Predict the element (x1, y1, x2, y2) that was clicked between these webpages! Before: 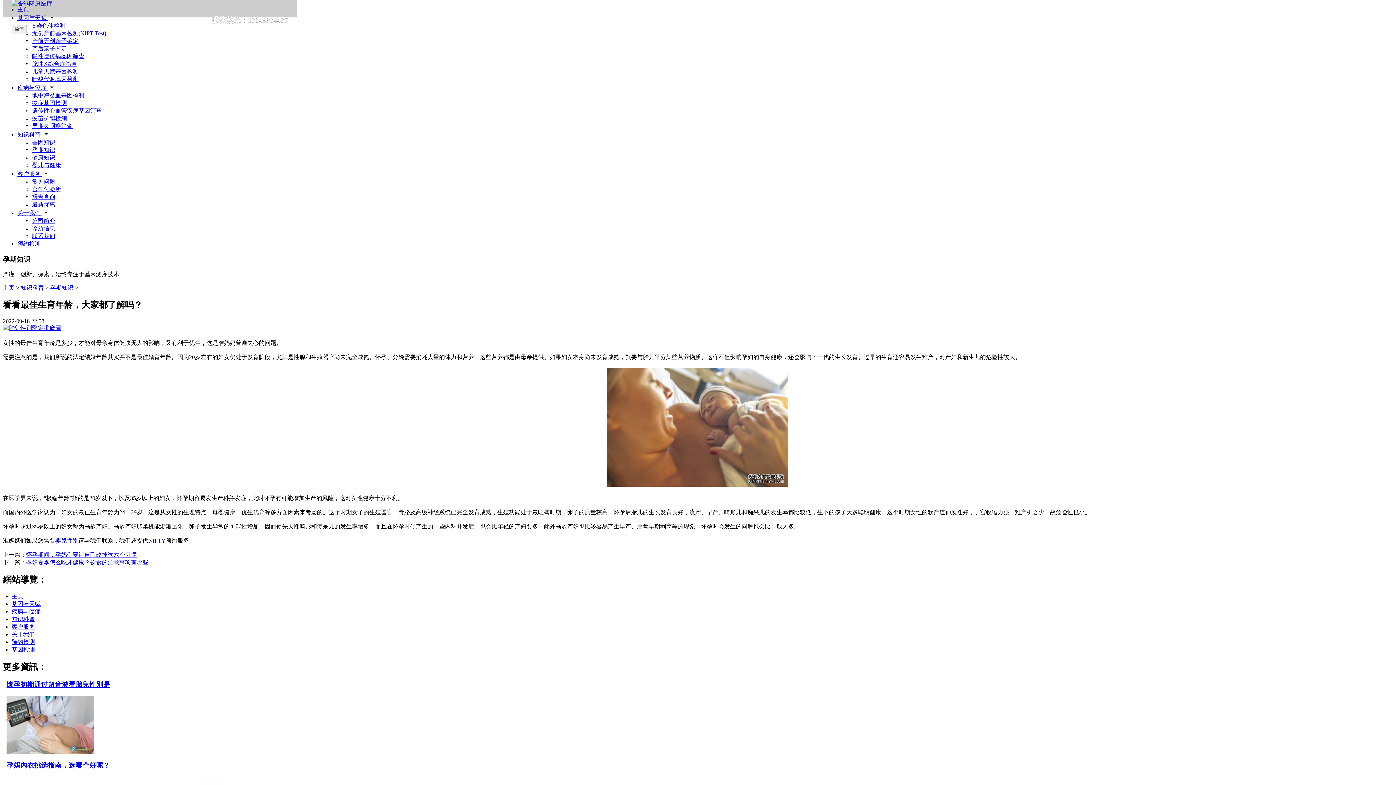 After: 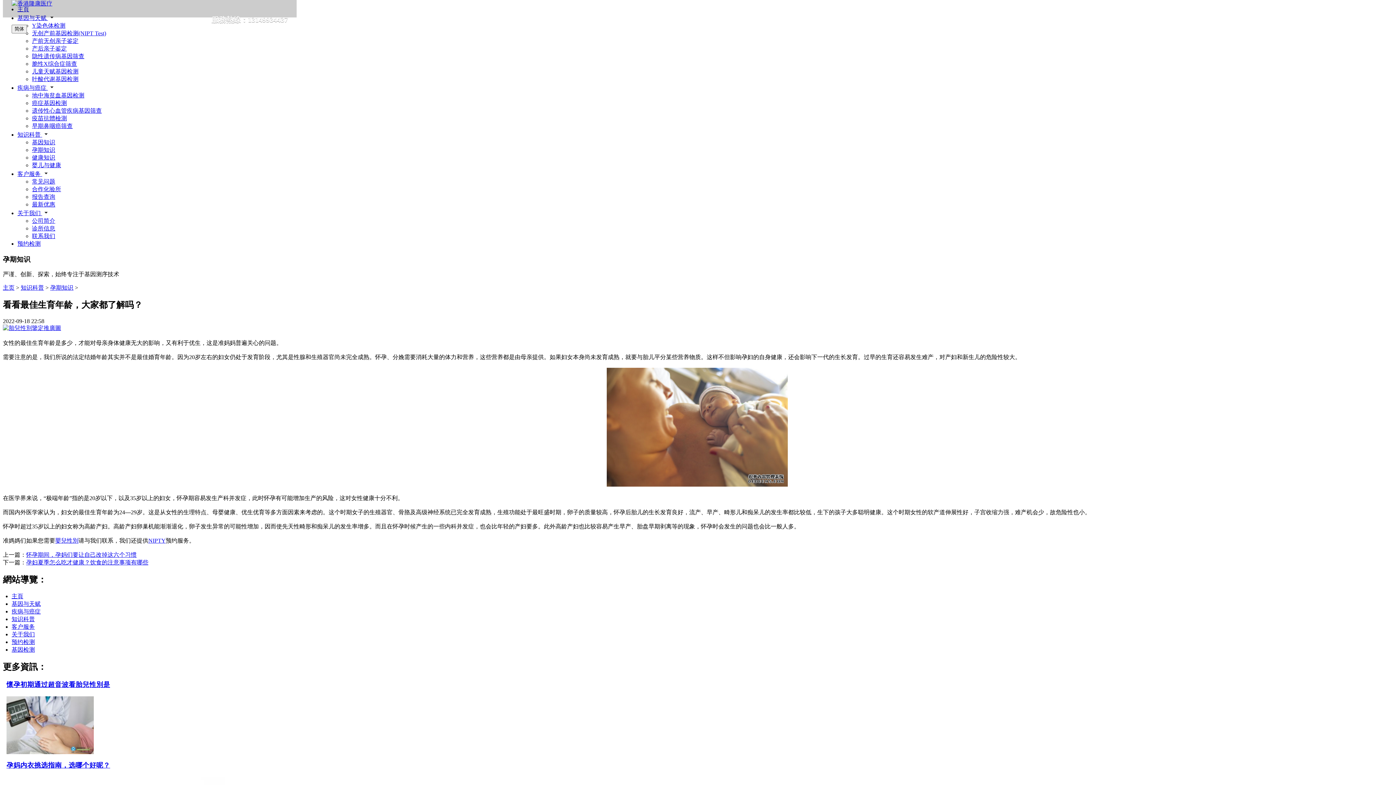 Action: bbox: (2, 325, 61, 331)